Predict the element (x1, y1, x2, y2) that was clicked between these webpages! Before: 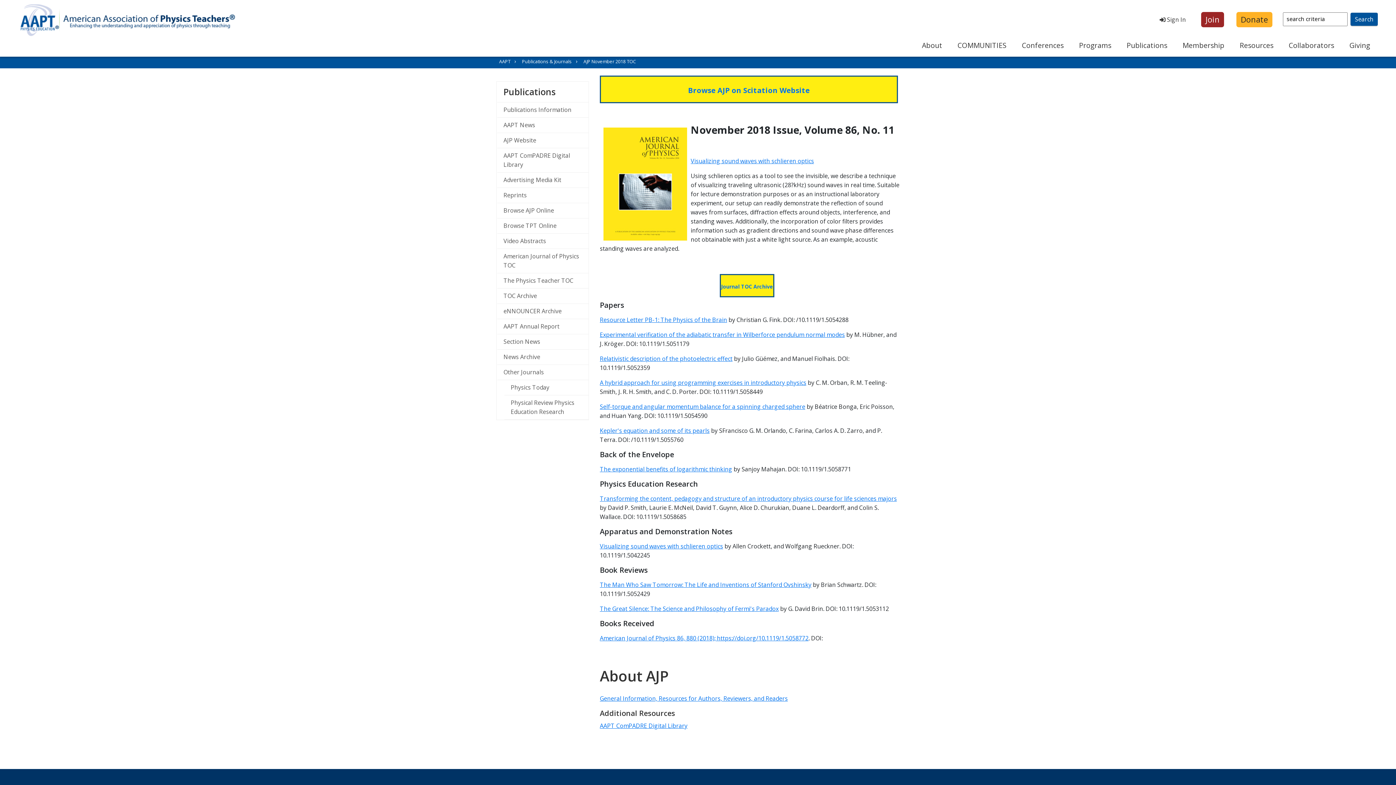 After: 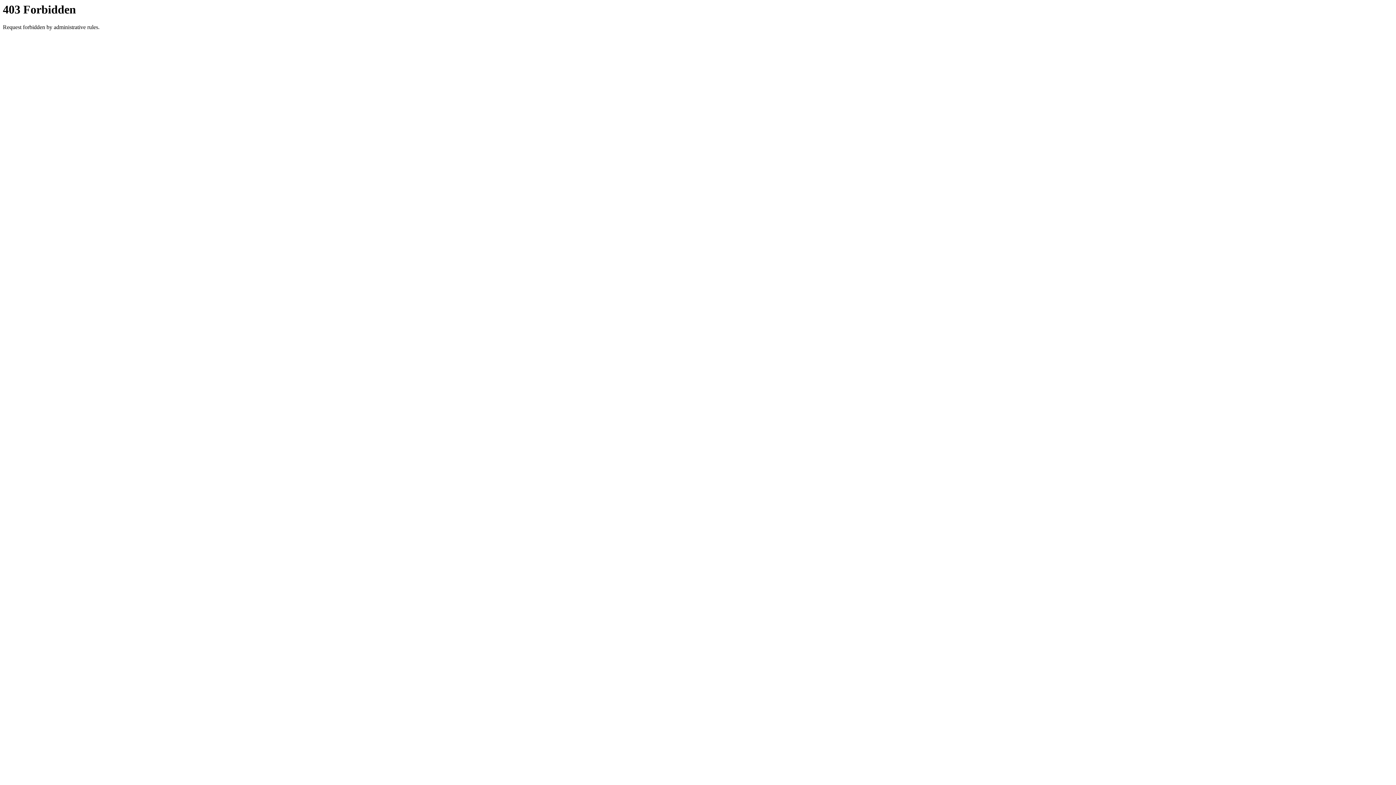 Action: bbox: (600, 426, 709, 434) label: Kepler's equation and some of its pearls